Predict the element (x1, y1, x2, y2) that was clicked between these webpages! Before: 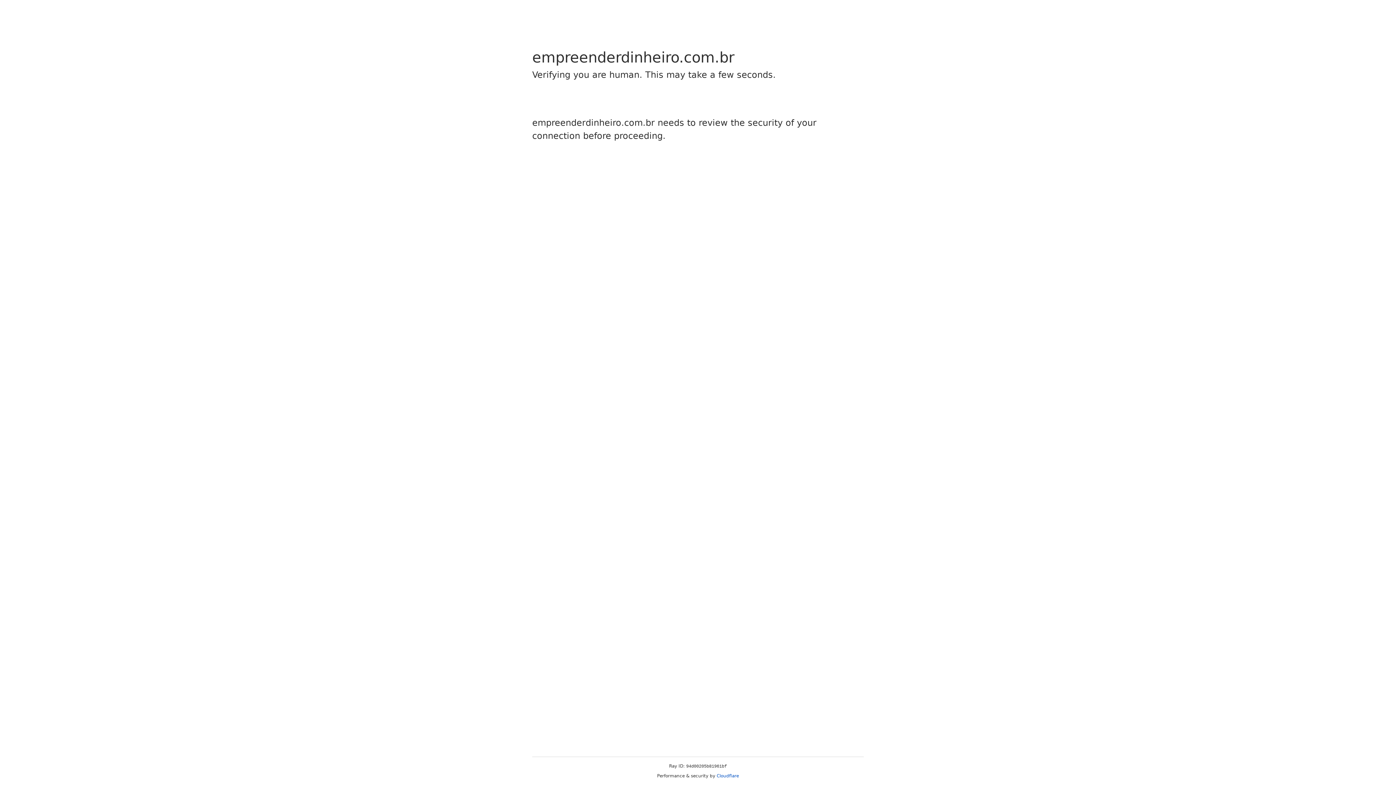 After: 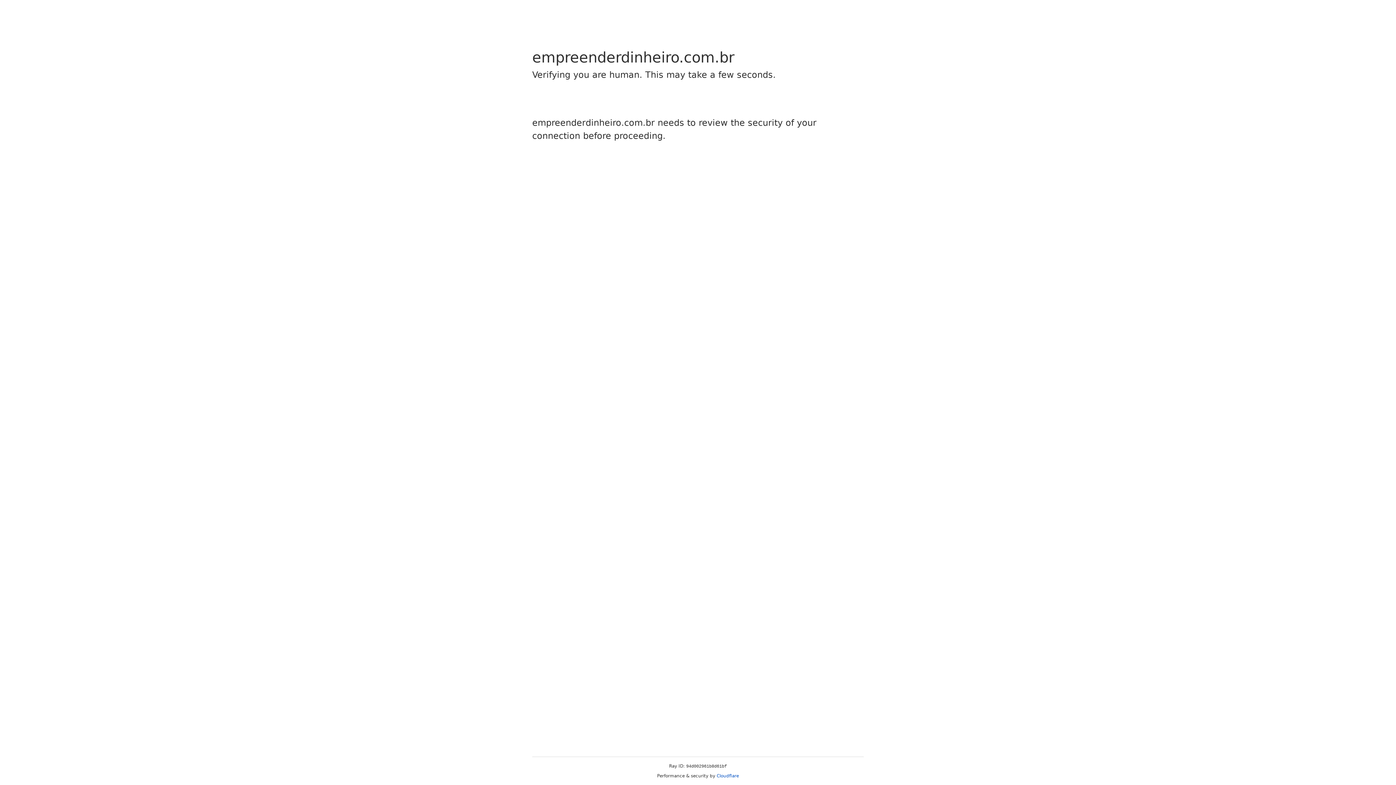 Action: bbox: (716, 773, 739, 778) label: Cloudflare